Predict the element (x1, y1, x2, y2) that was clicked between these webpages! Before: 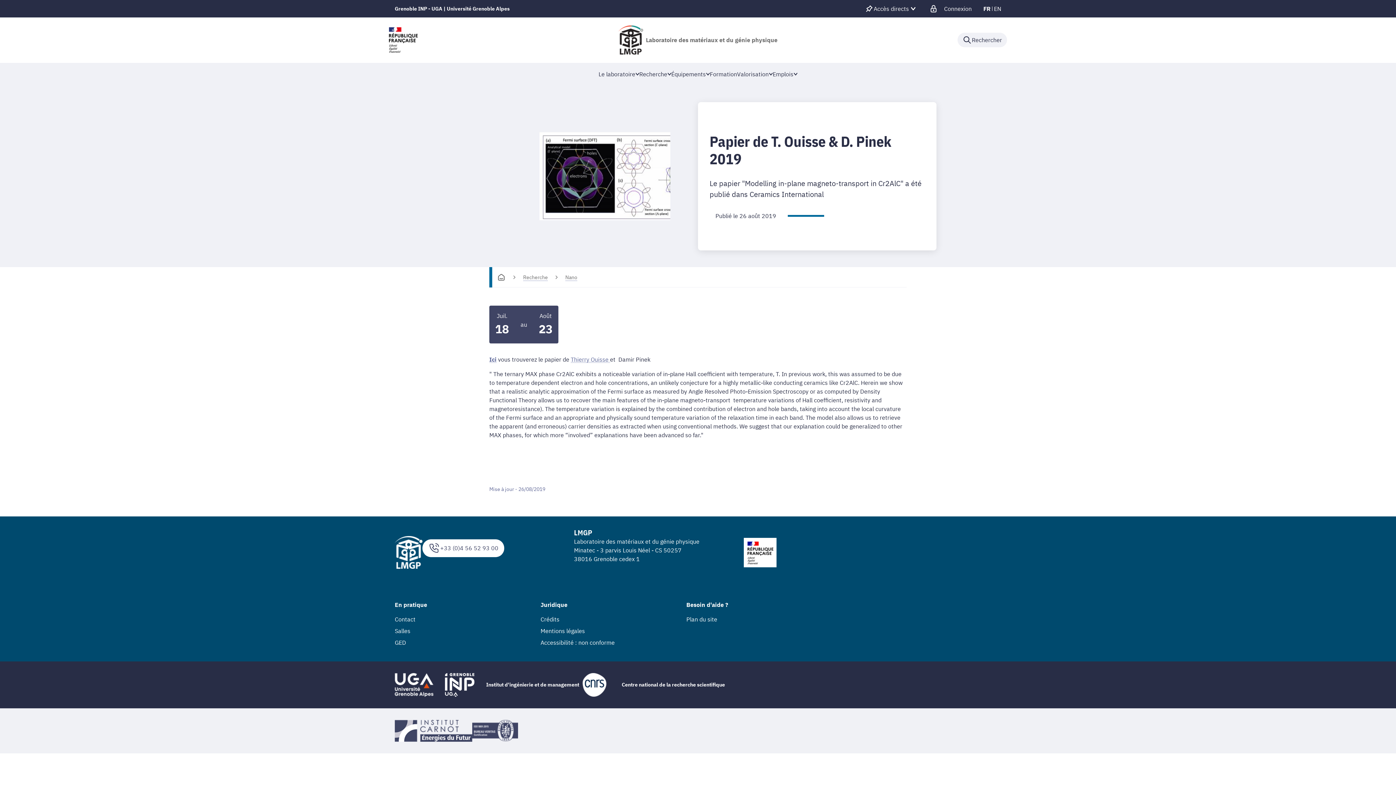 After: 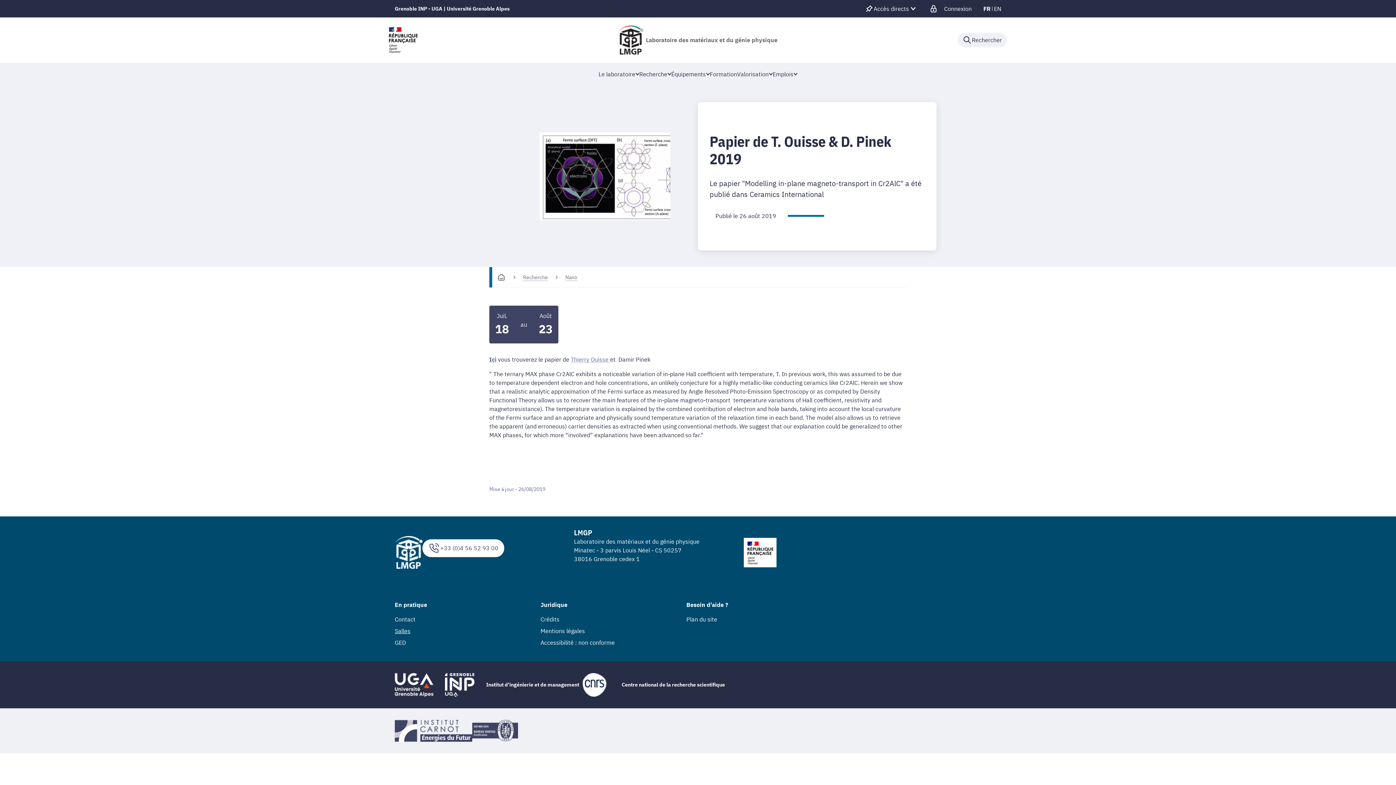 Action: bbox: (394, 627, 410, 634) label: Salles